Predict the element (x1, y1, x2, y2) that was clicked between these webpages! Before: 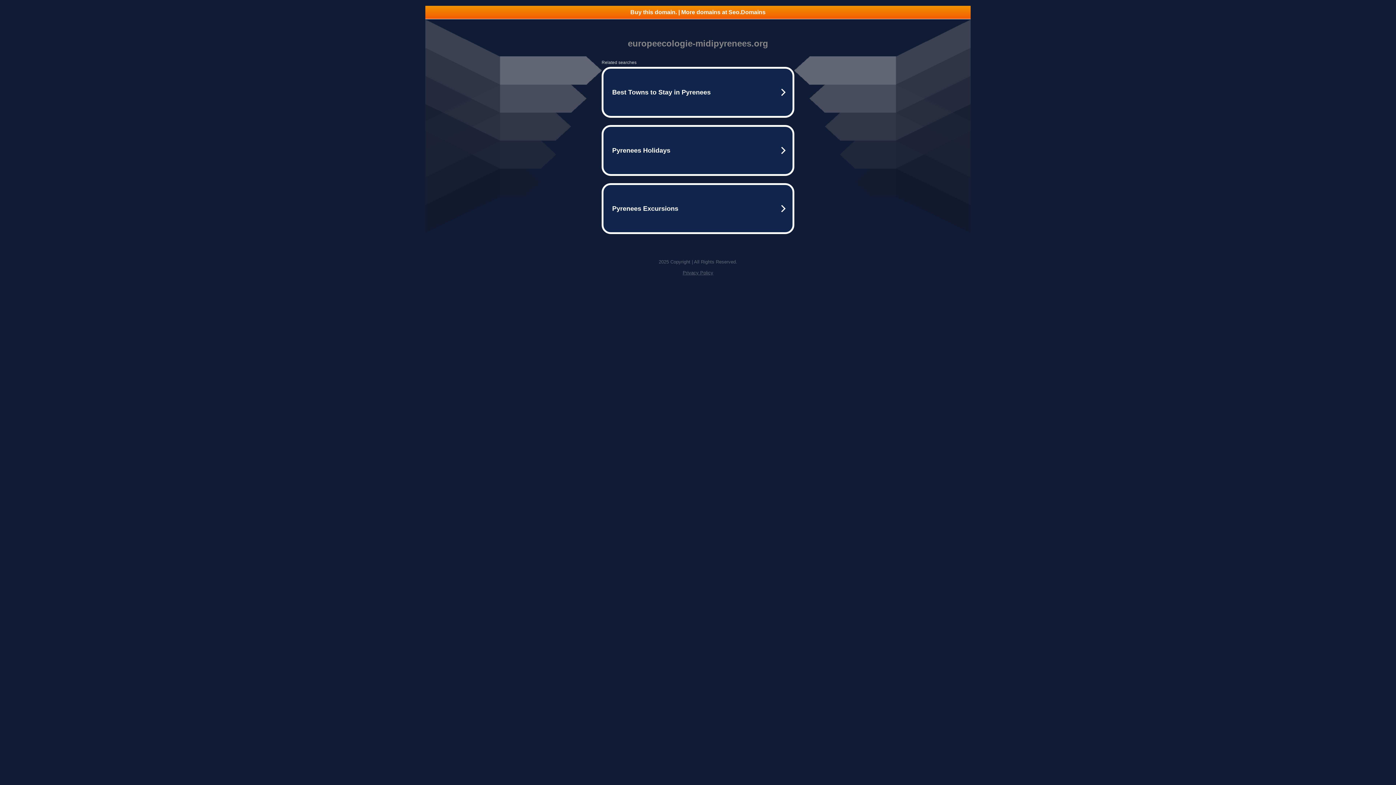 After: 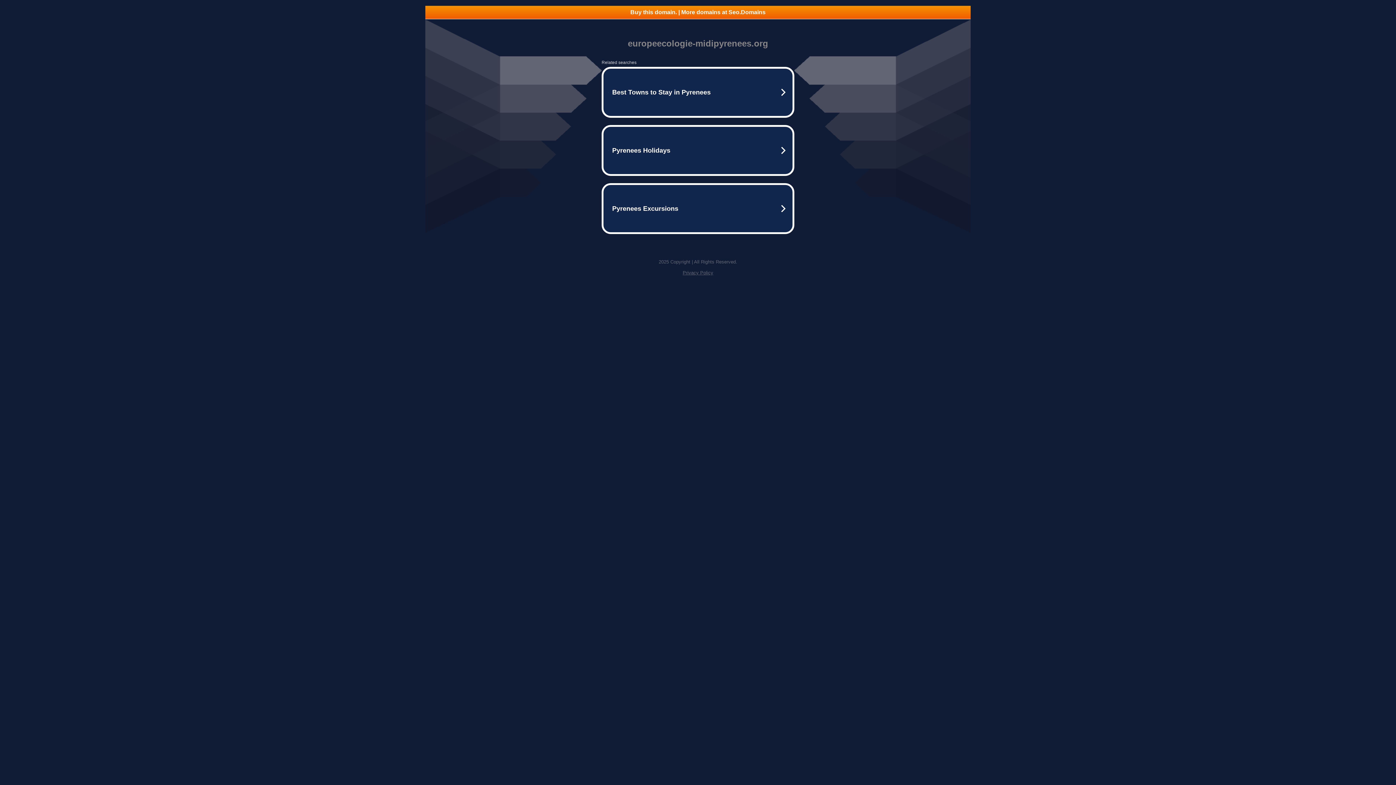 Action: label: Buy this domain. | More domains at Seo.Domains bbox: (425, 5, 970, 18)